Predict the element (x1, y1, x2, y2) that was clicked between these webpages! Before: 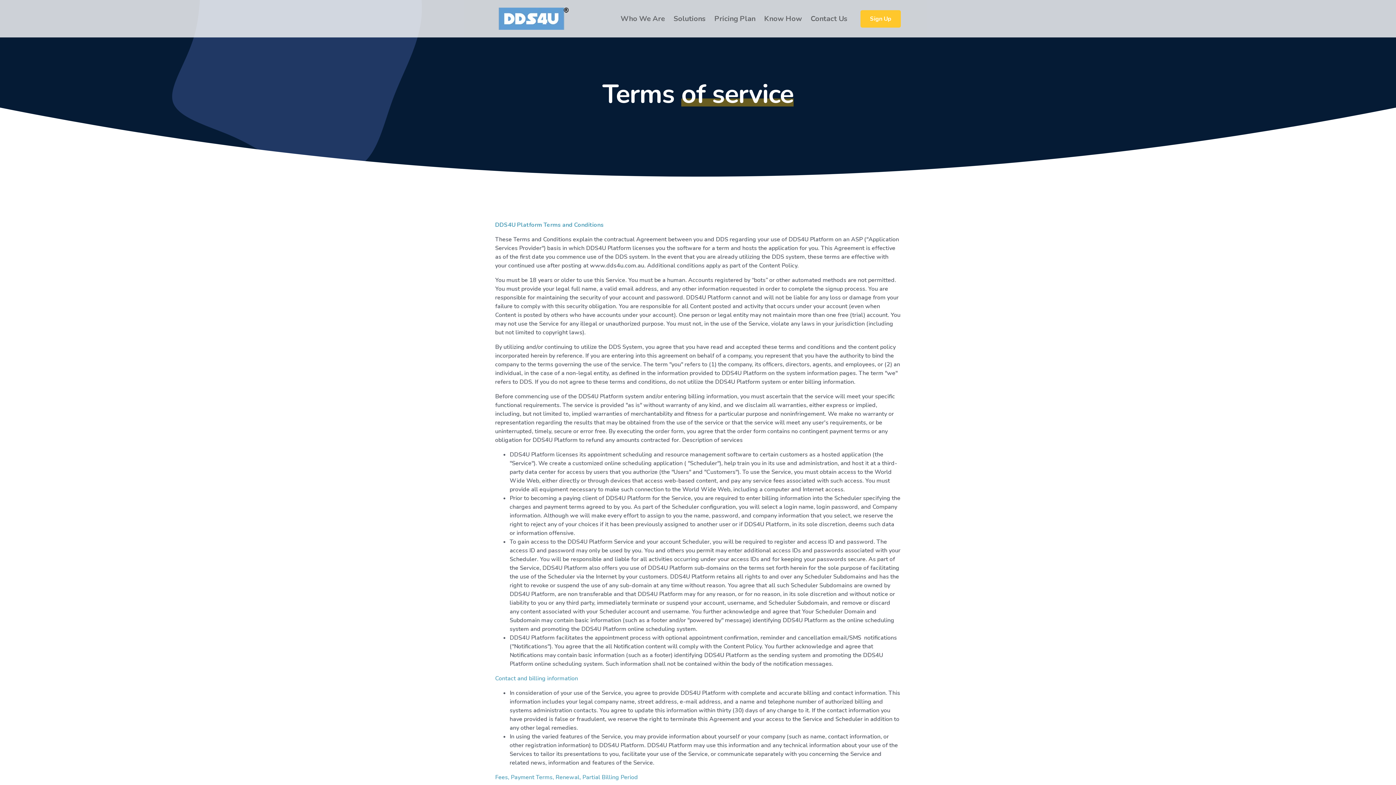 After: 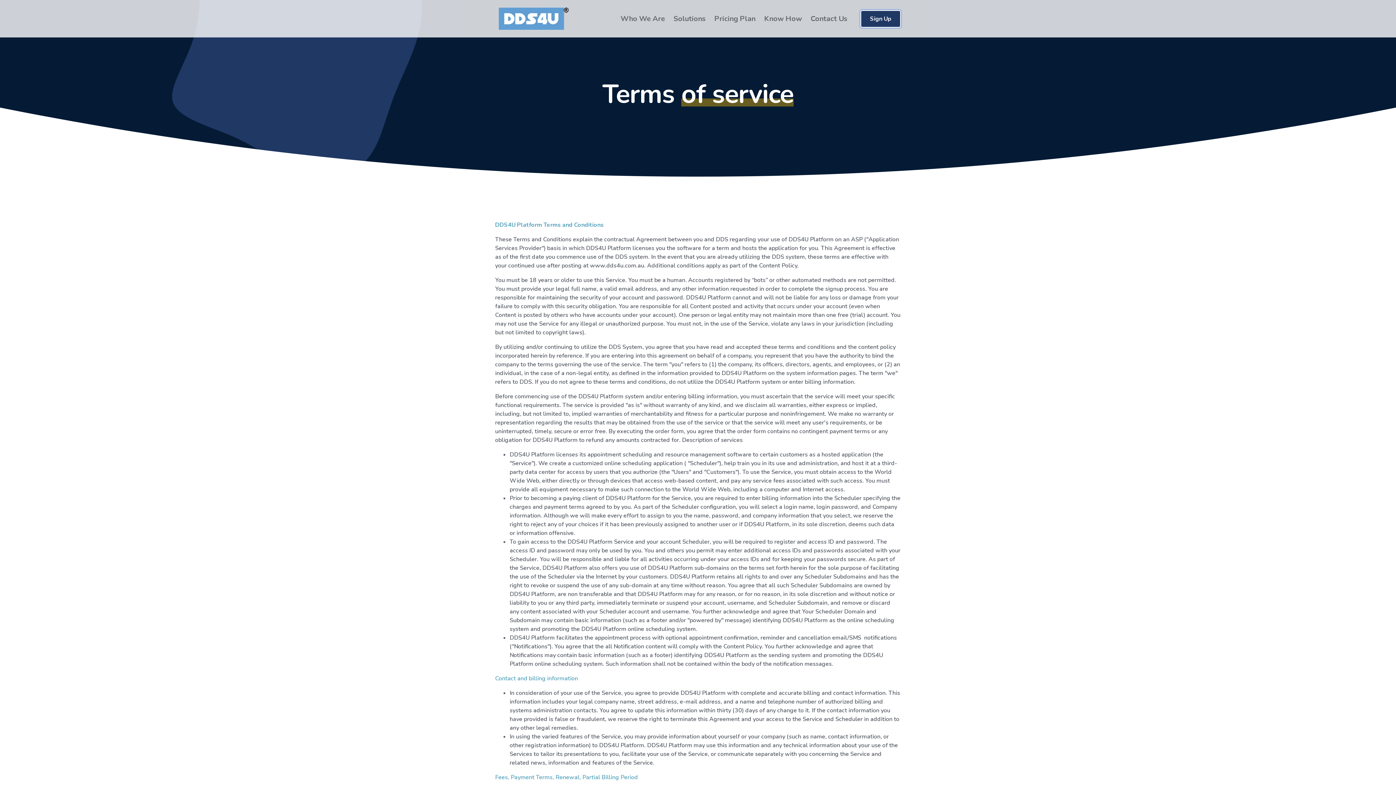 Action: bbox: (860, 10, 901, 27) label: Sign Up